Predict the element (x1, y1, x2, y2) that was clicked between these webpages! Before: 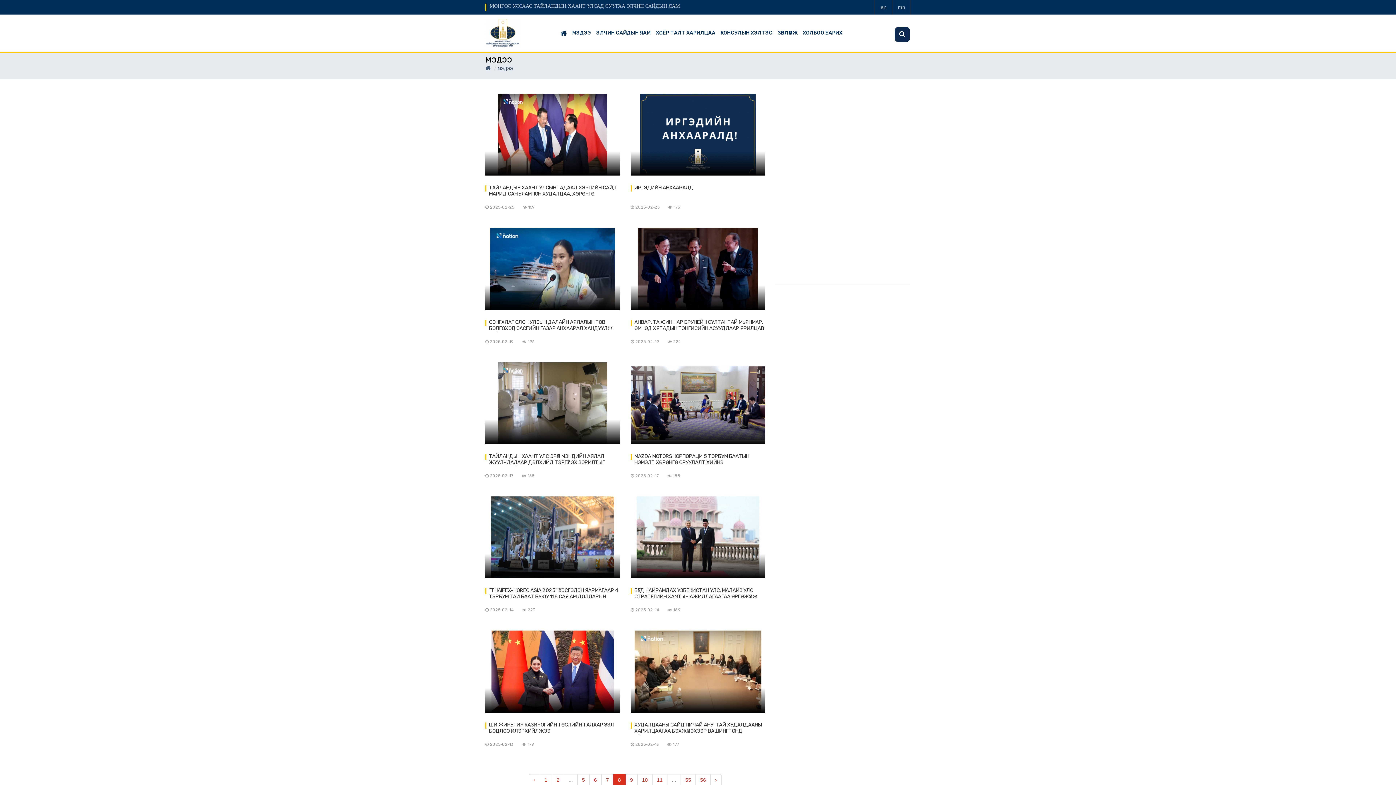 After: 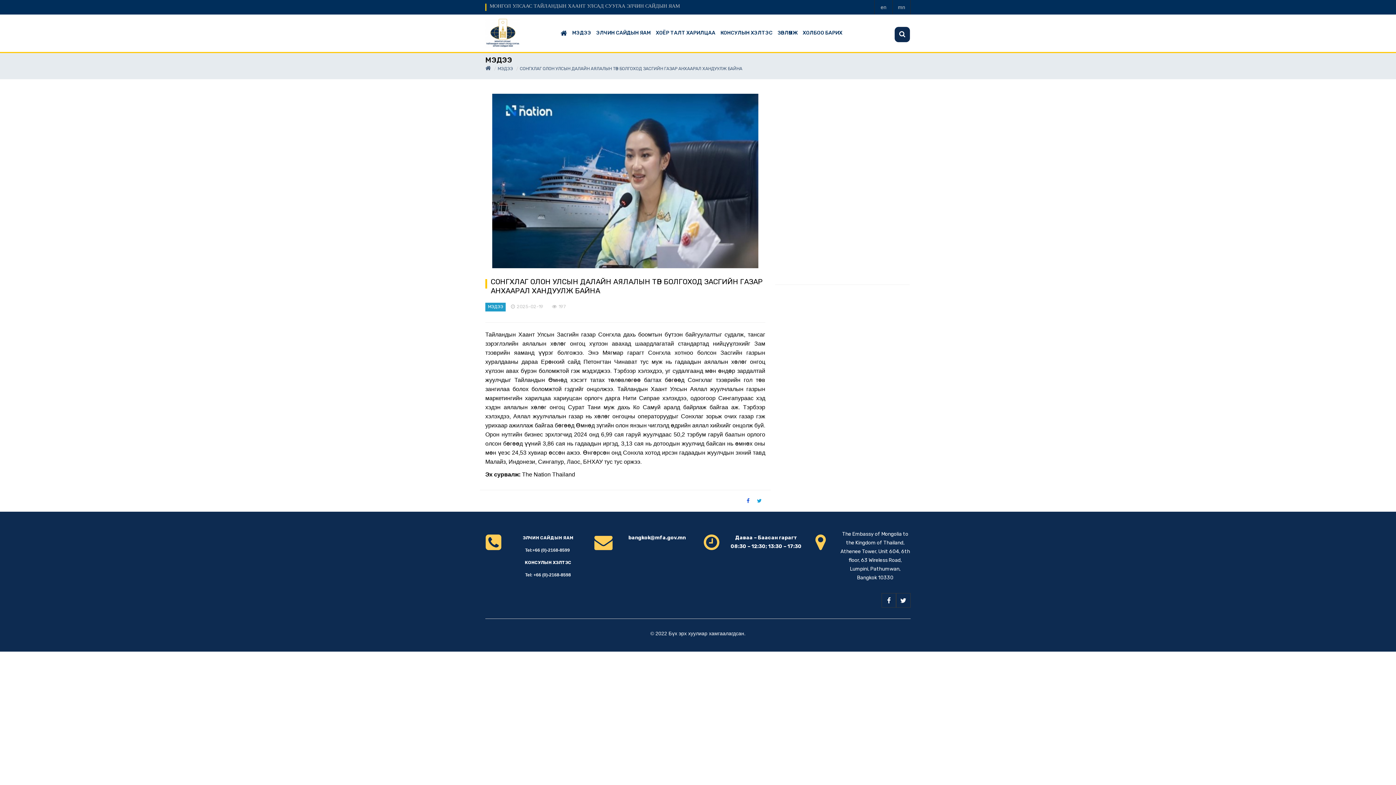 Action: label: СОНГХЛАГ ОЛОН УЛСЫН ДАЛАЙН АЯЛАЛЫН ТӨВ БОЛГОХОД ЗАСГИЙН ГАЗАР АНХААРАЛ ХАНДУУЛЖ БАЙНА bbox: (485, 319, 620, 332)